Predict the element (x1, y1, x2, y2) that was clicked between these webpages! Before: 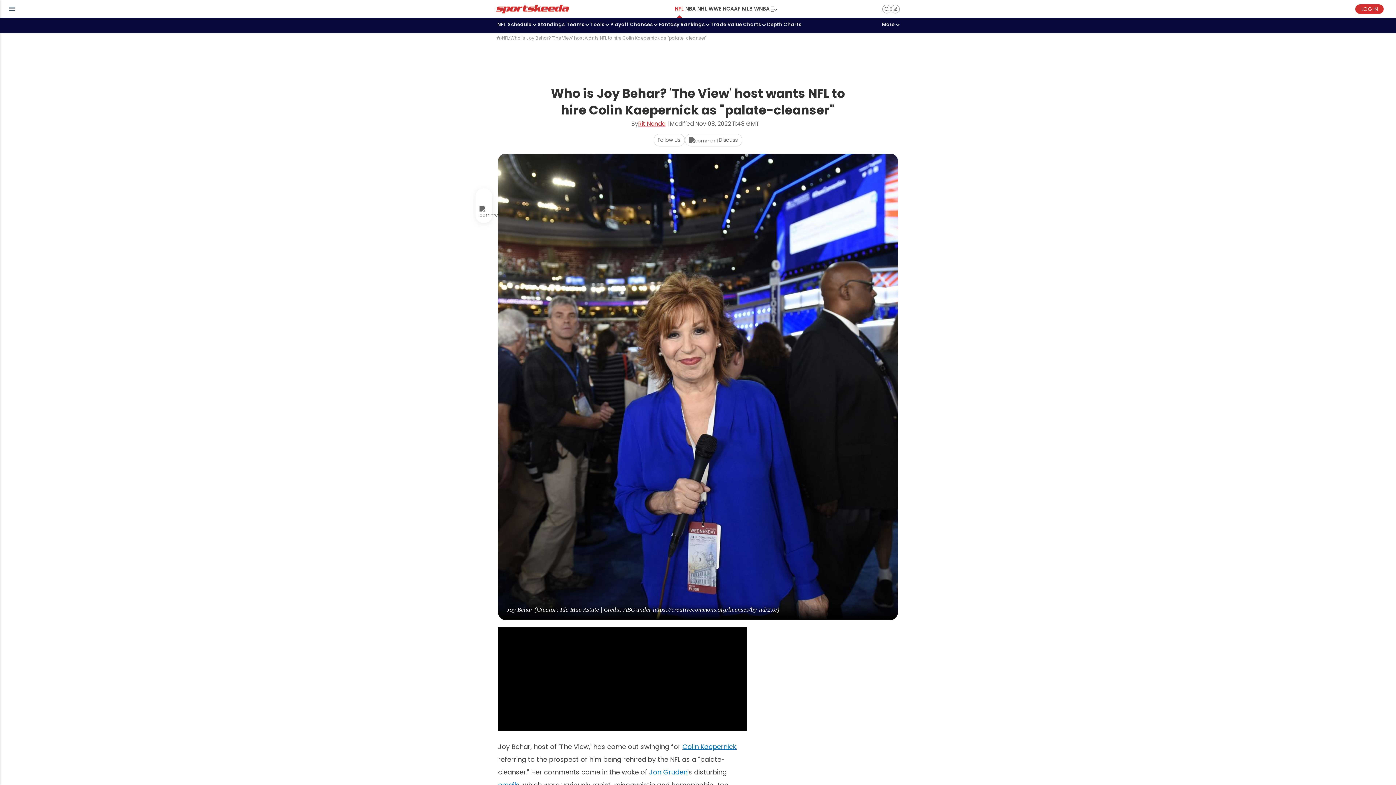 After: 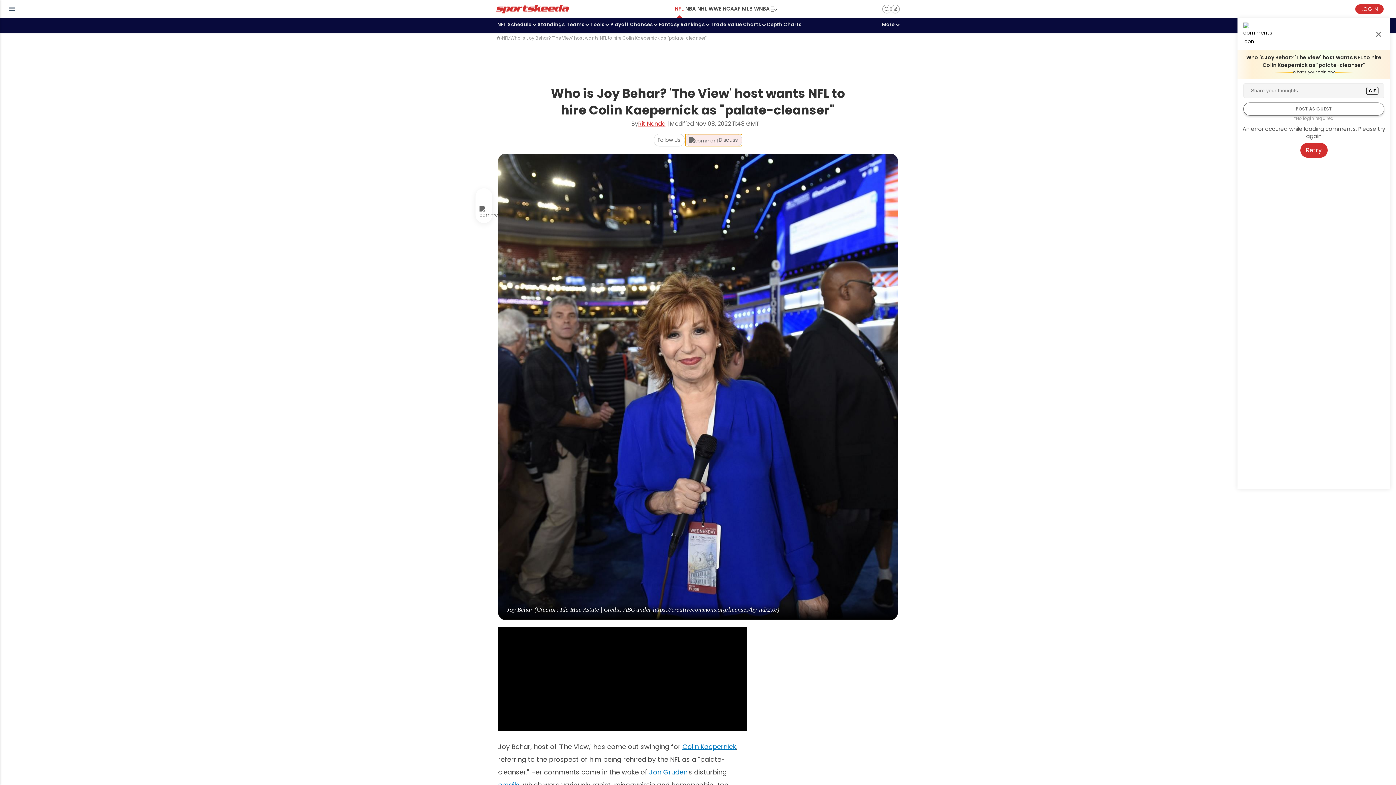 Action: label: Discuss bbox: (685, 133, 742, 146)